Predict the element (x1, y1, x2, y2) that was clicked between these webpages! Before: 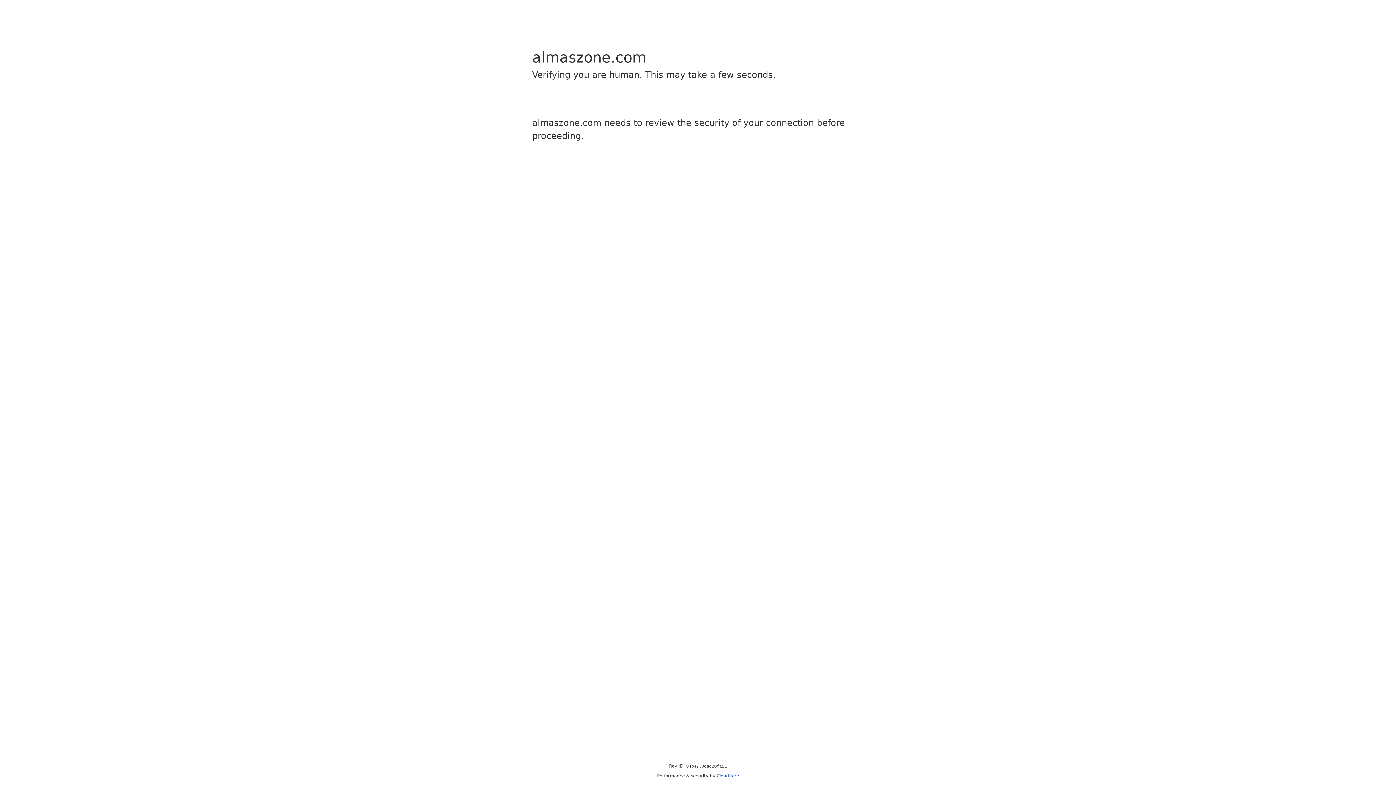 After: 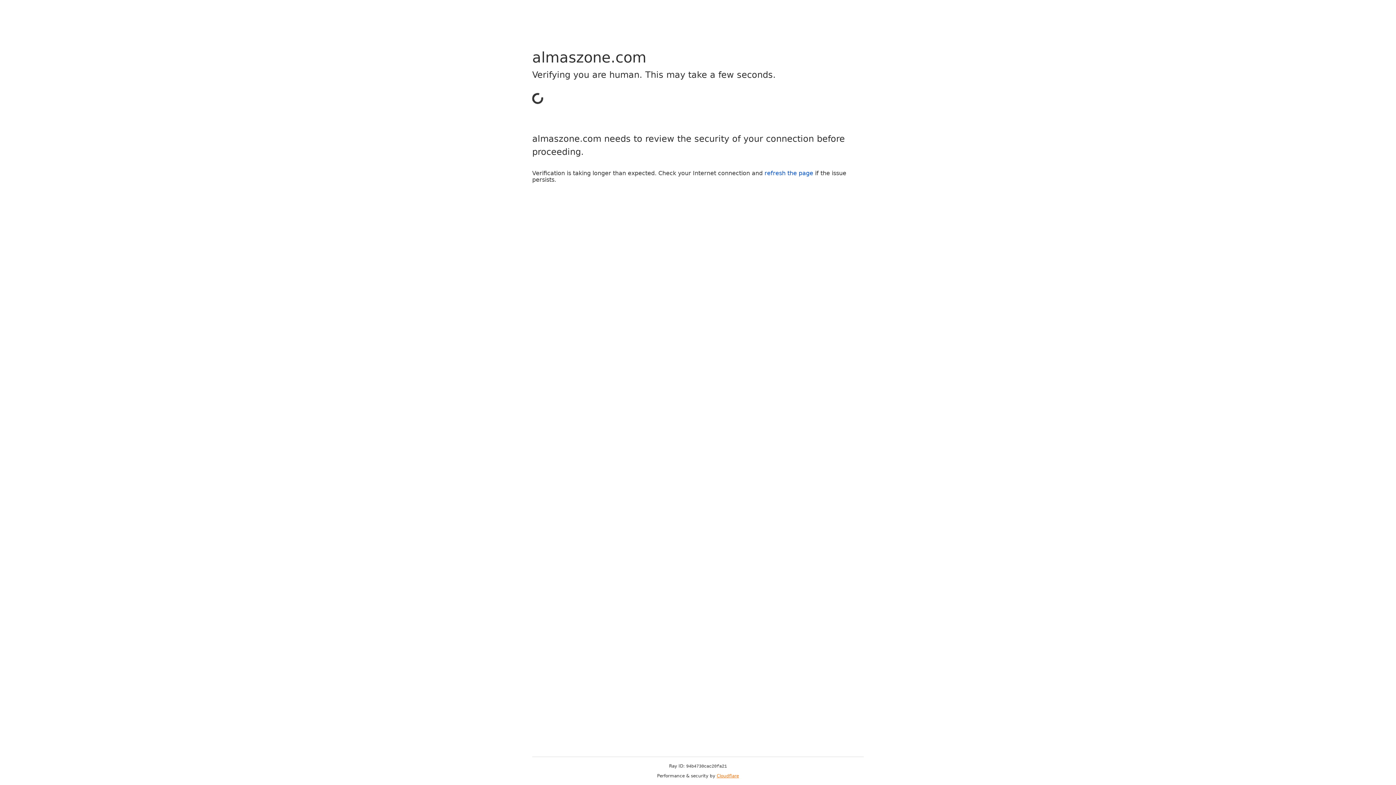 Action: label: Cloudflare bbox: (716, 773, 739, 778)